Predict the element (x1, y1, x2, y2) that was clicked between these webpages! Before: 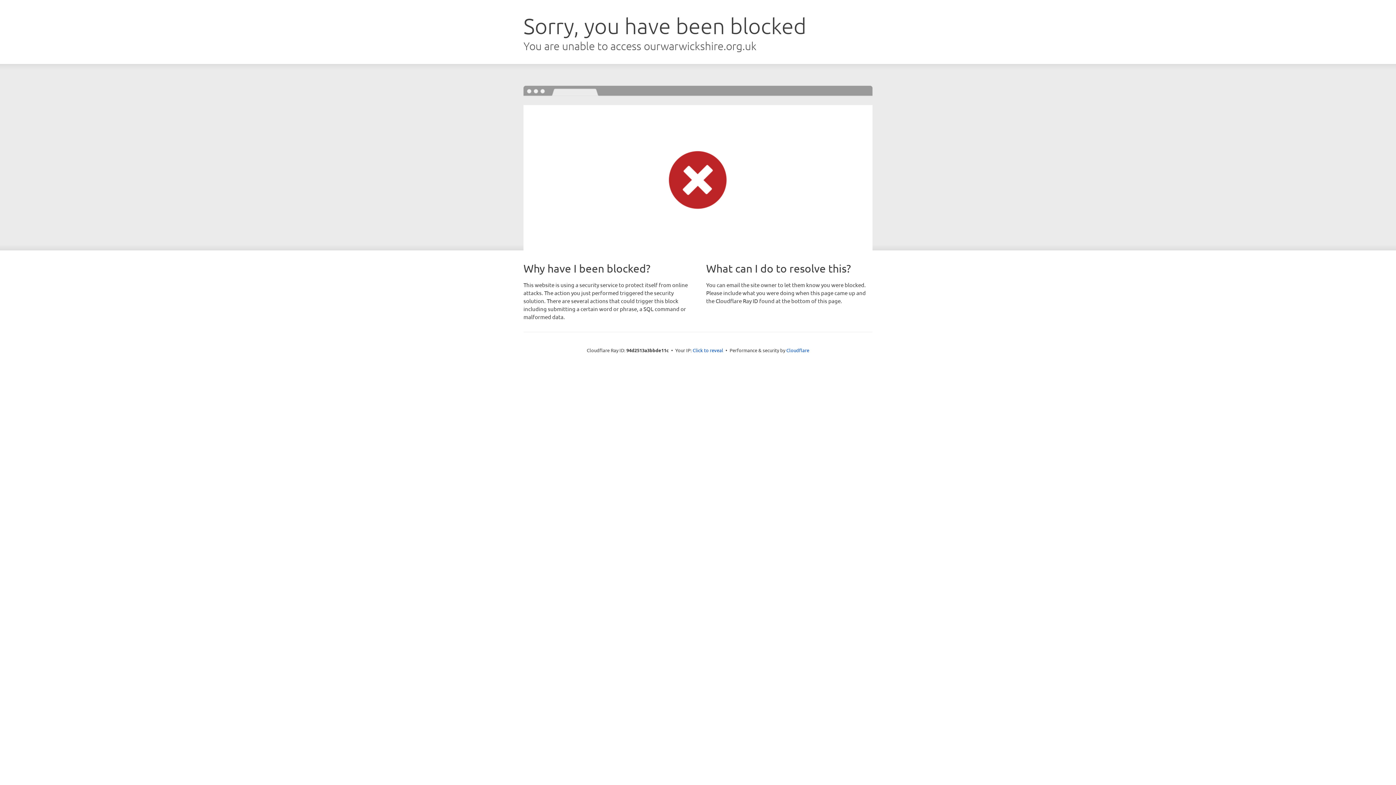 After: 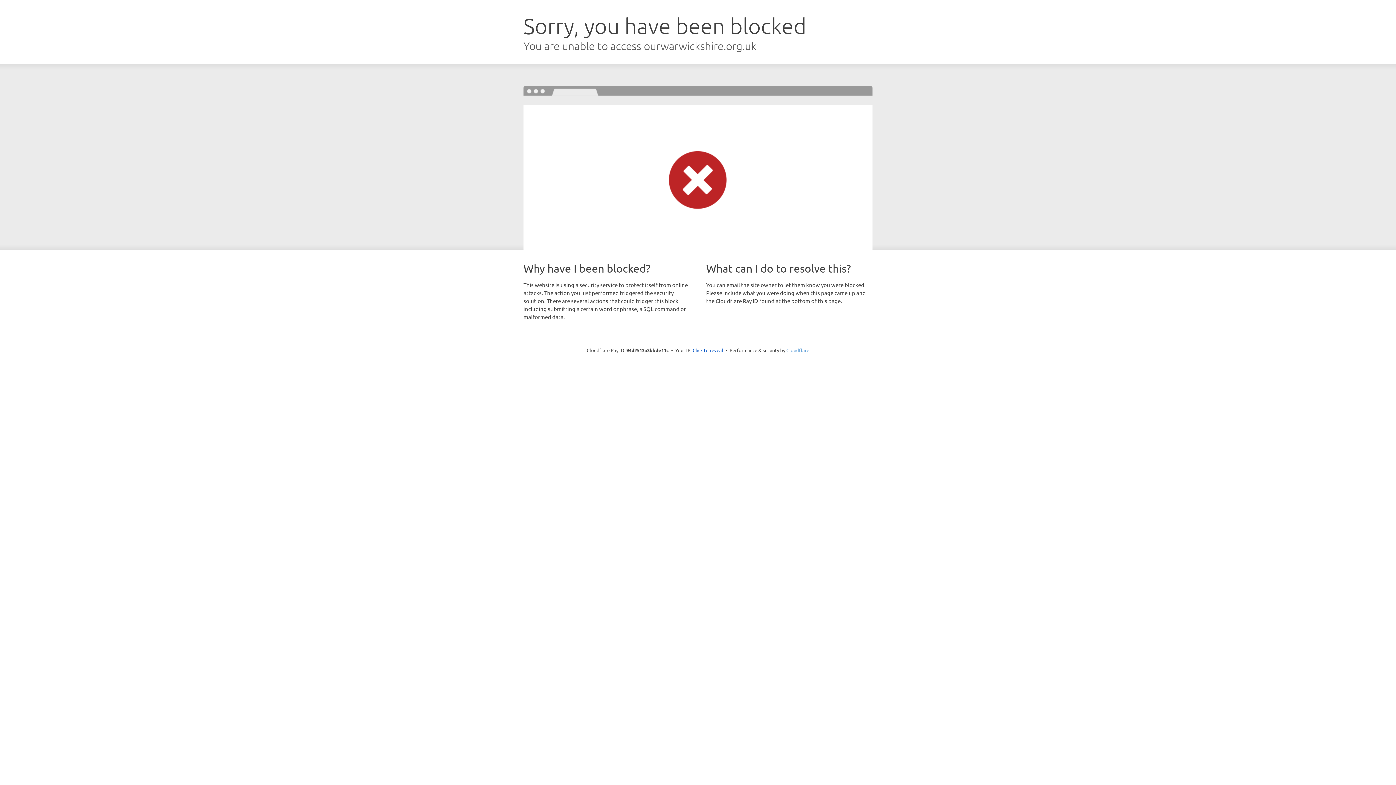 Action: bbox: (786, 347, 809, 353) label: Cloudflare